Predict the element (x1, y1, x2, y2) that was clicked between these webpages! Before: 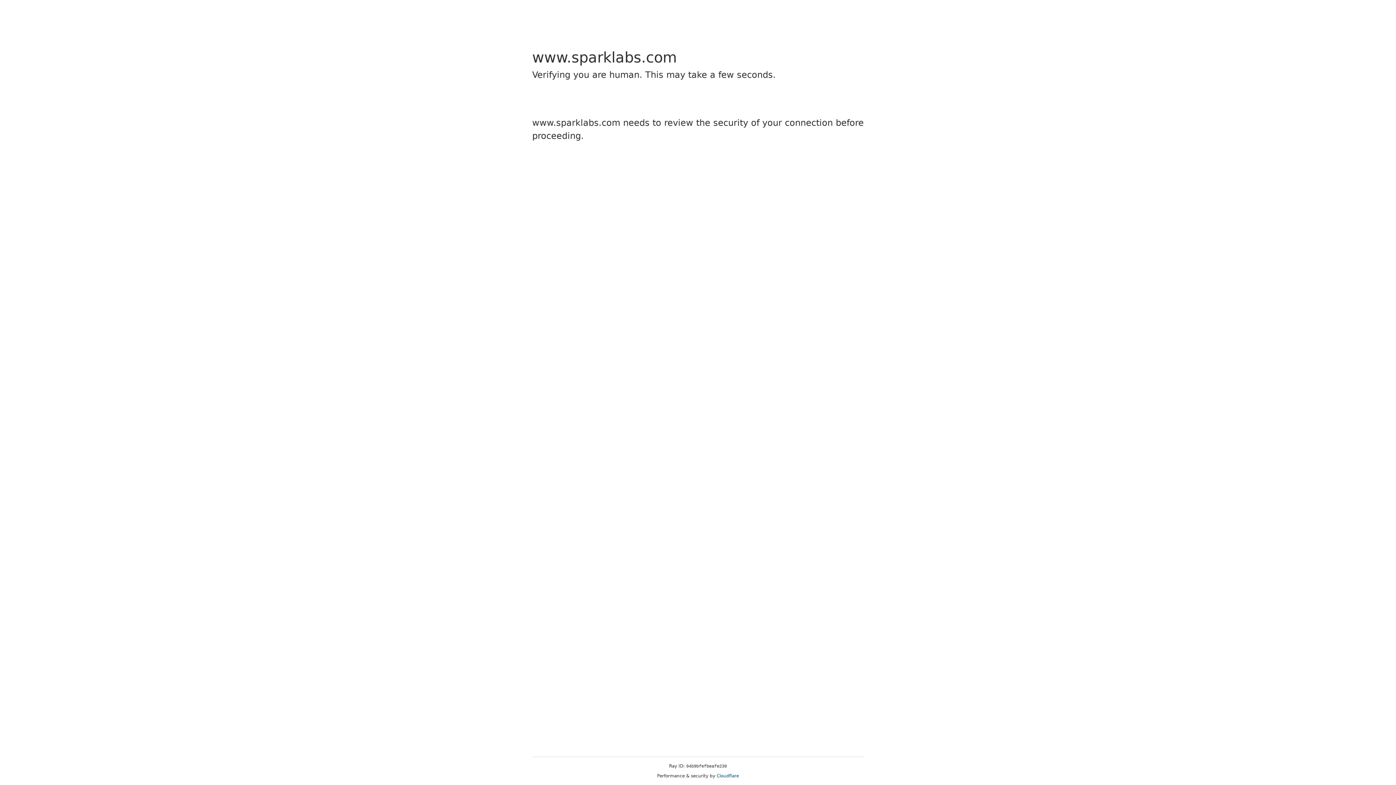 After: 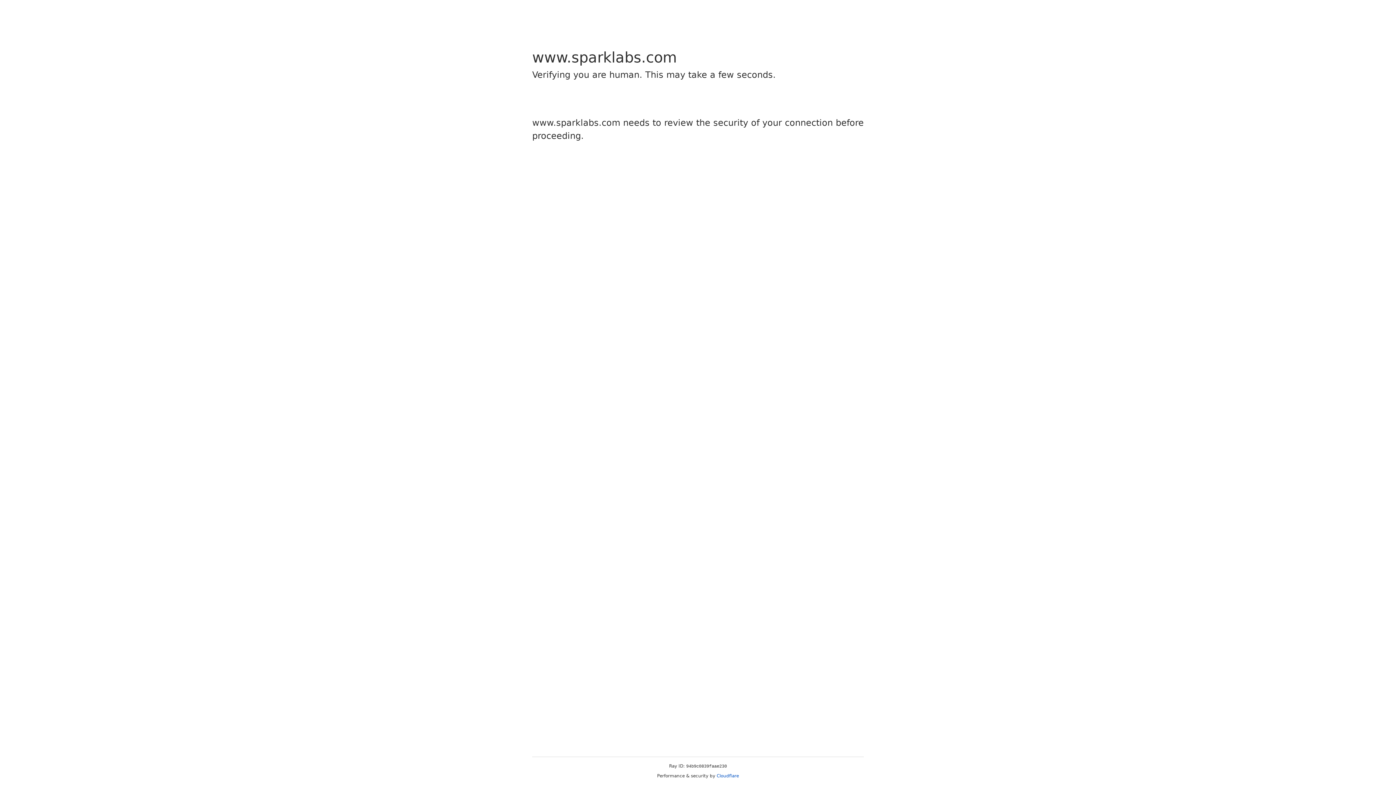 Action: bbox: (716, 773, 739, 778) label: Cloudflare